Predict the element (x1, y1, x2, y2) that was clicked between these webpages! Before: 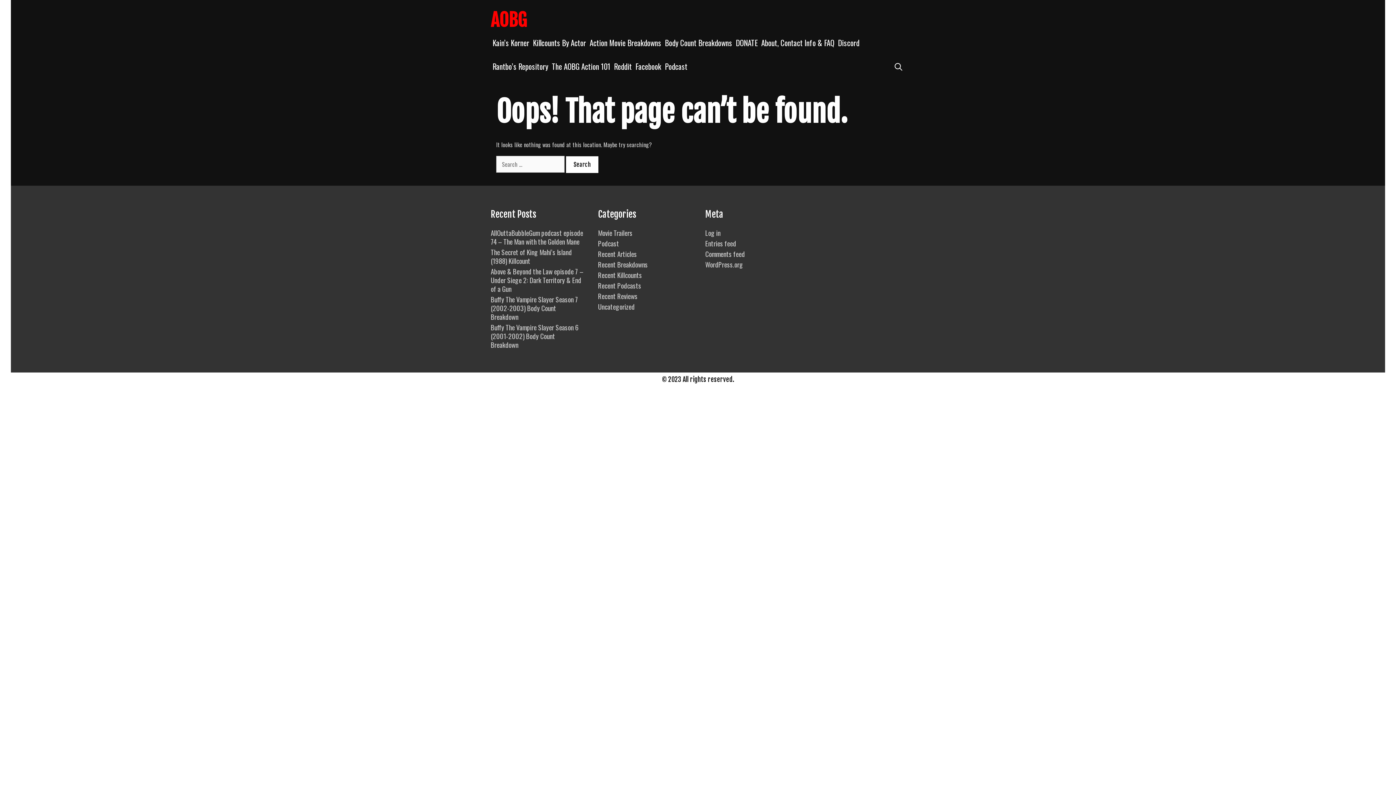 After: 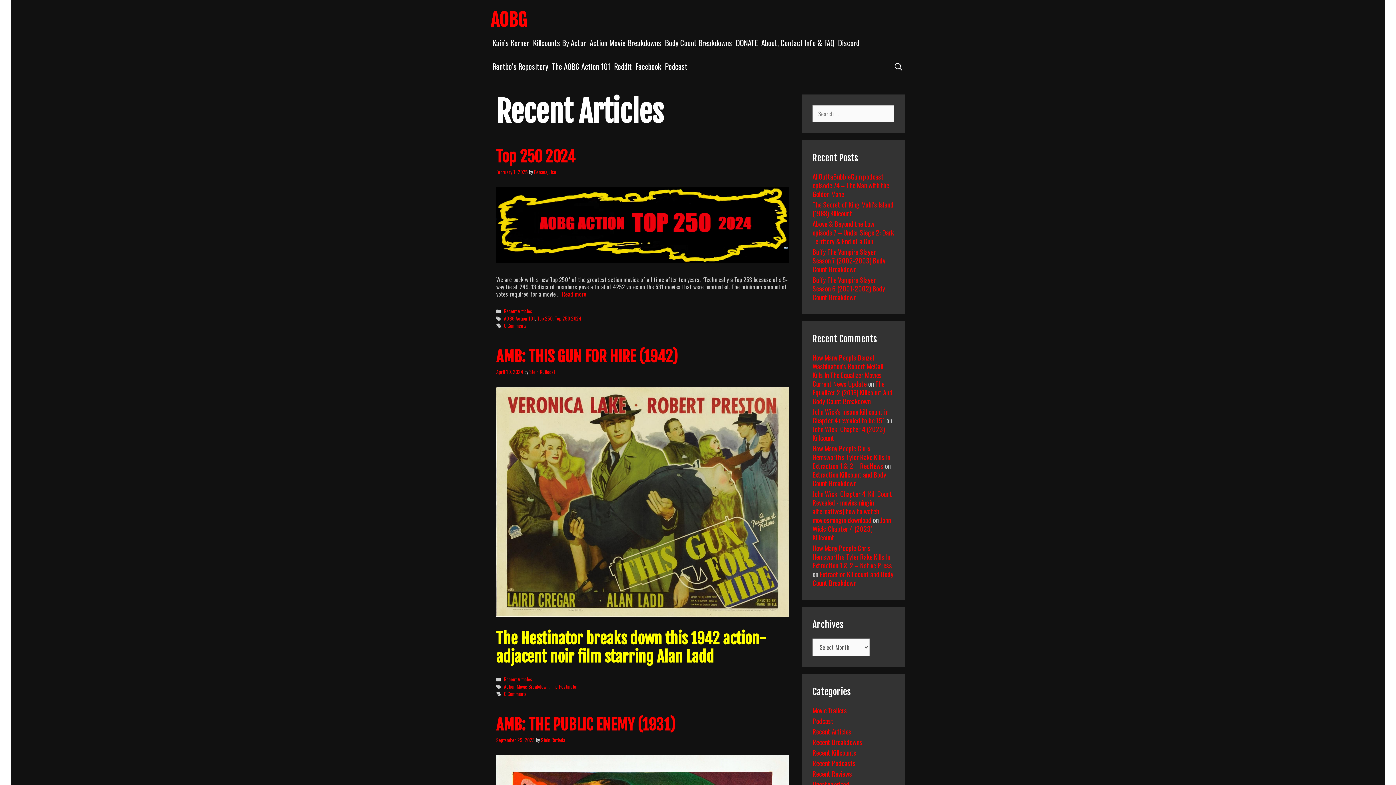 Action: label: Recent Articles bbox: (598, 248, 637, 258)